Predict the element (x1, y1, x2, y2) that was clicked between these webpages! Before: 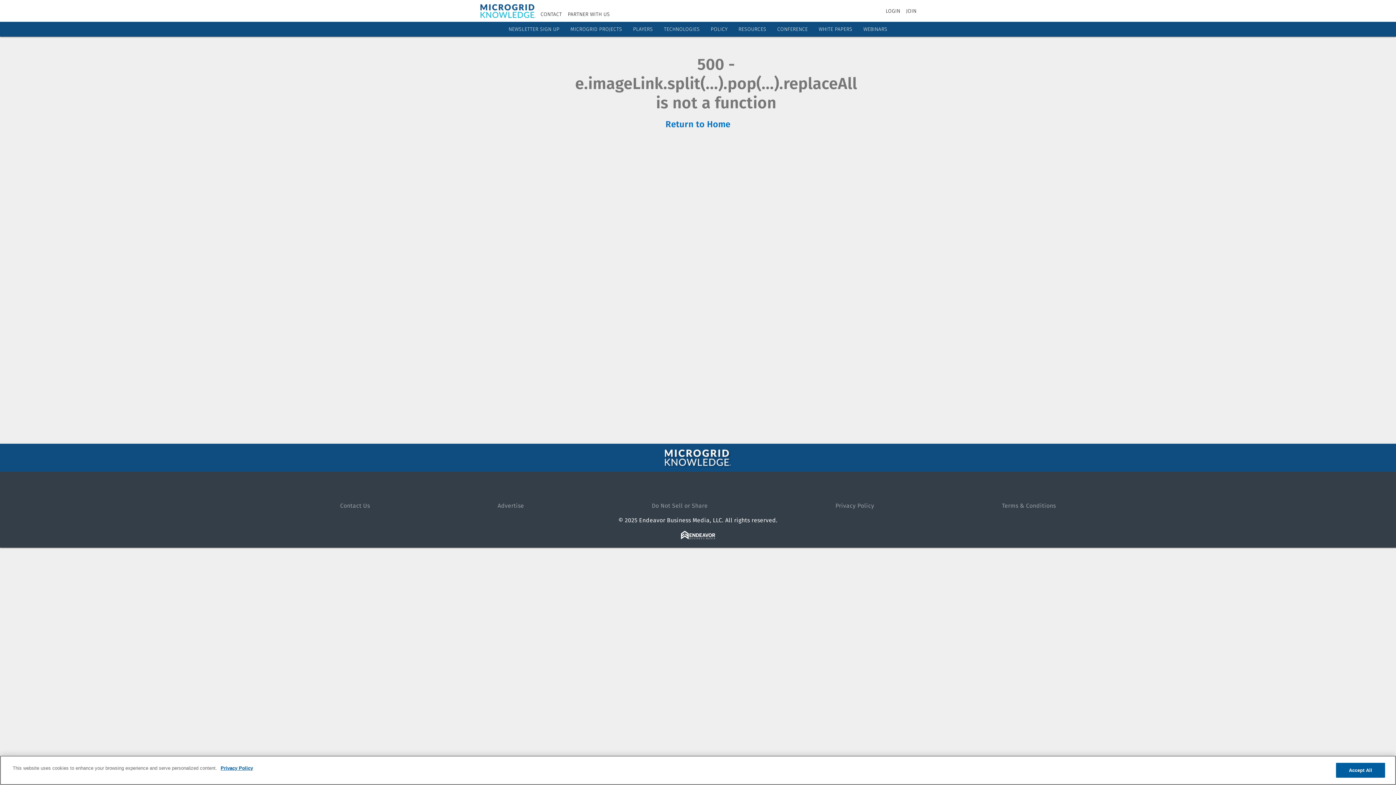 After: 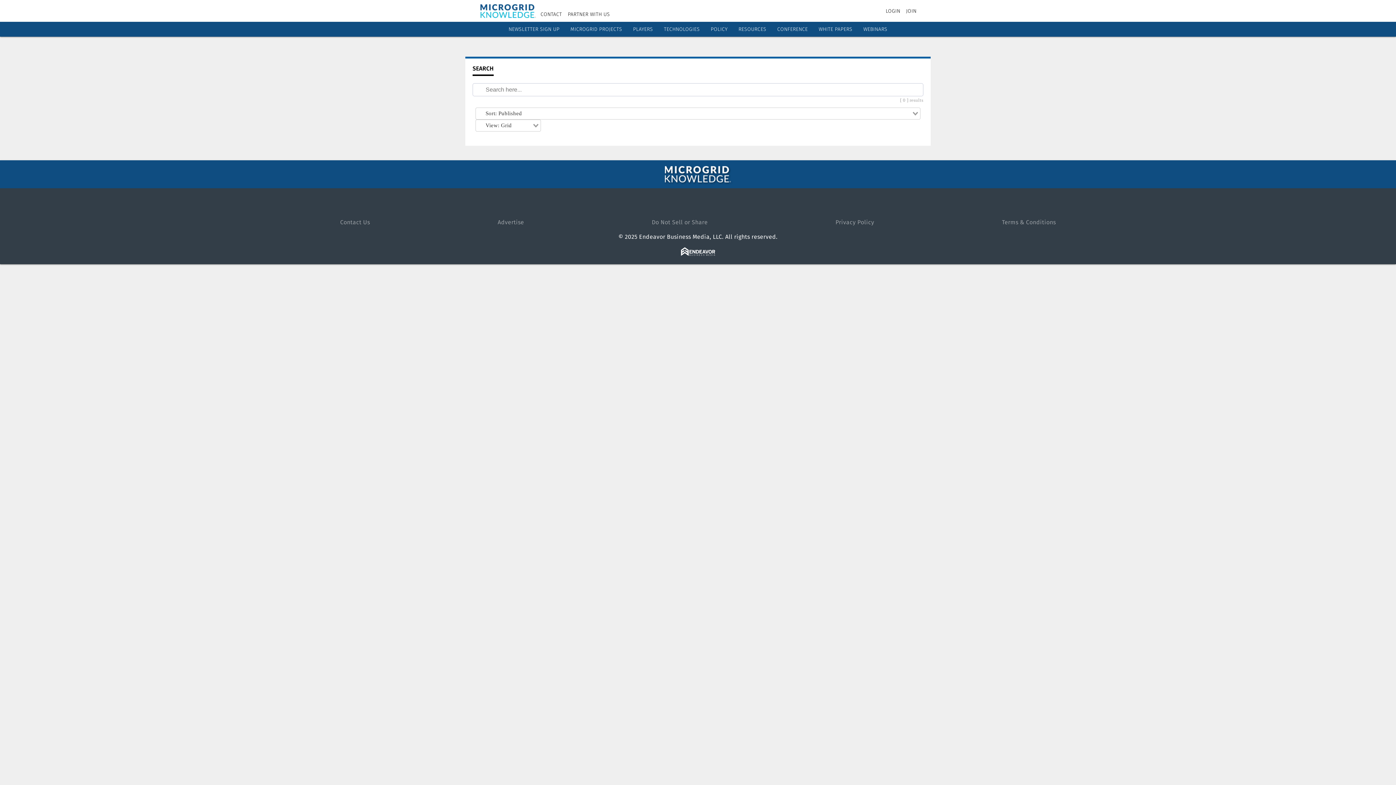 Action: label: Search bbox: (922, 6, 931, 15)